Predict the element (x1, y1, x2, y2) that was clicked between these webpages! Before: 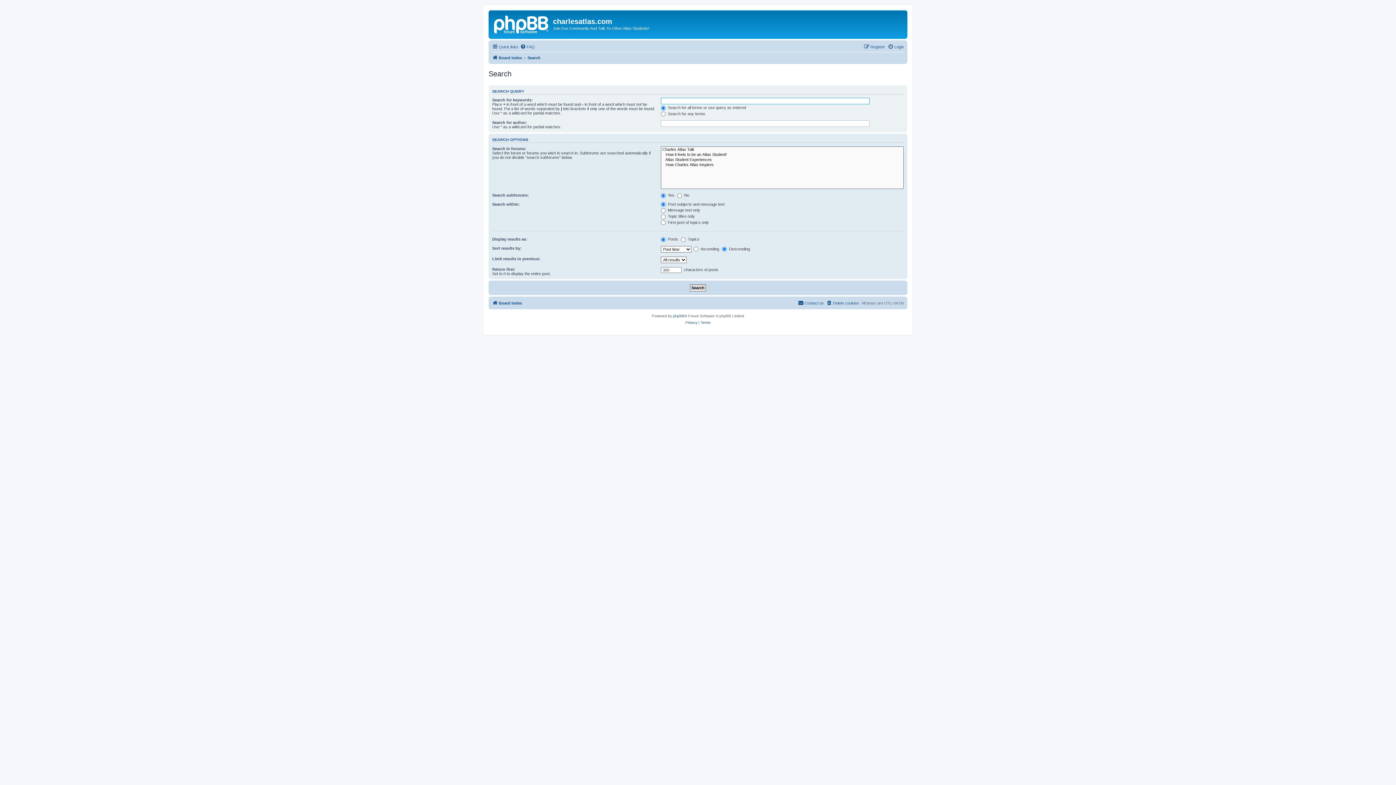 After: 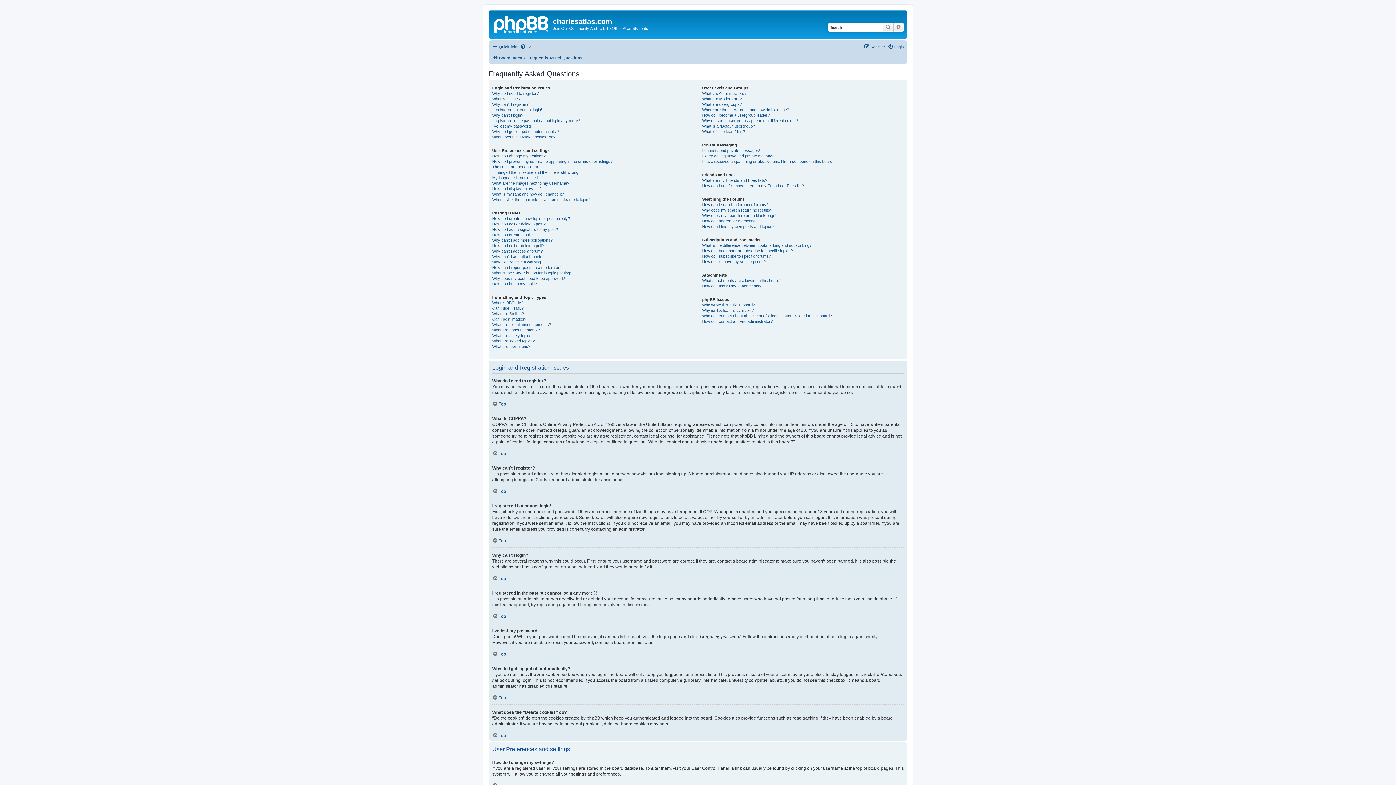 Action: bbox: (520, 42, 534, 51) label: FAQ